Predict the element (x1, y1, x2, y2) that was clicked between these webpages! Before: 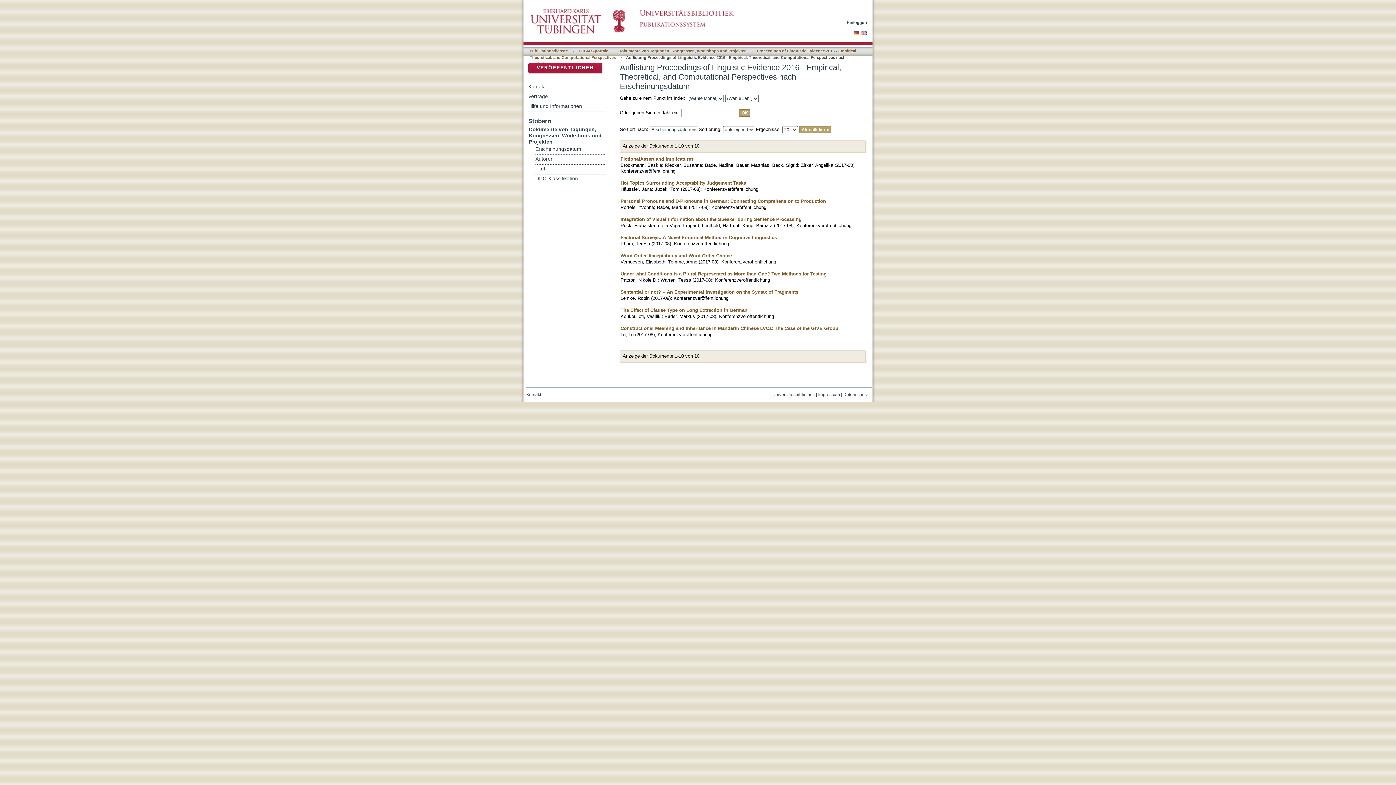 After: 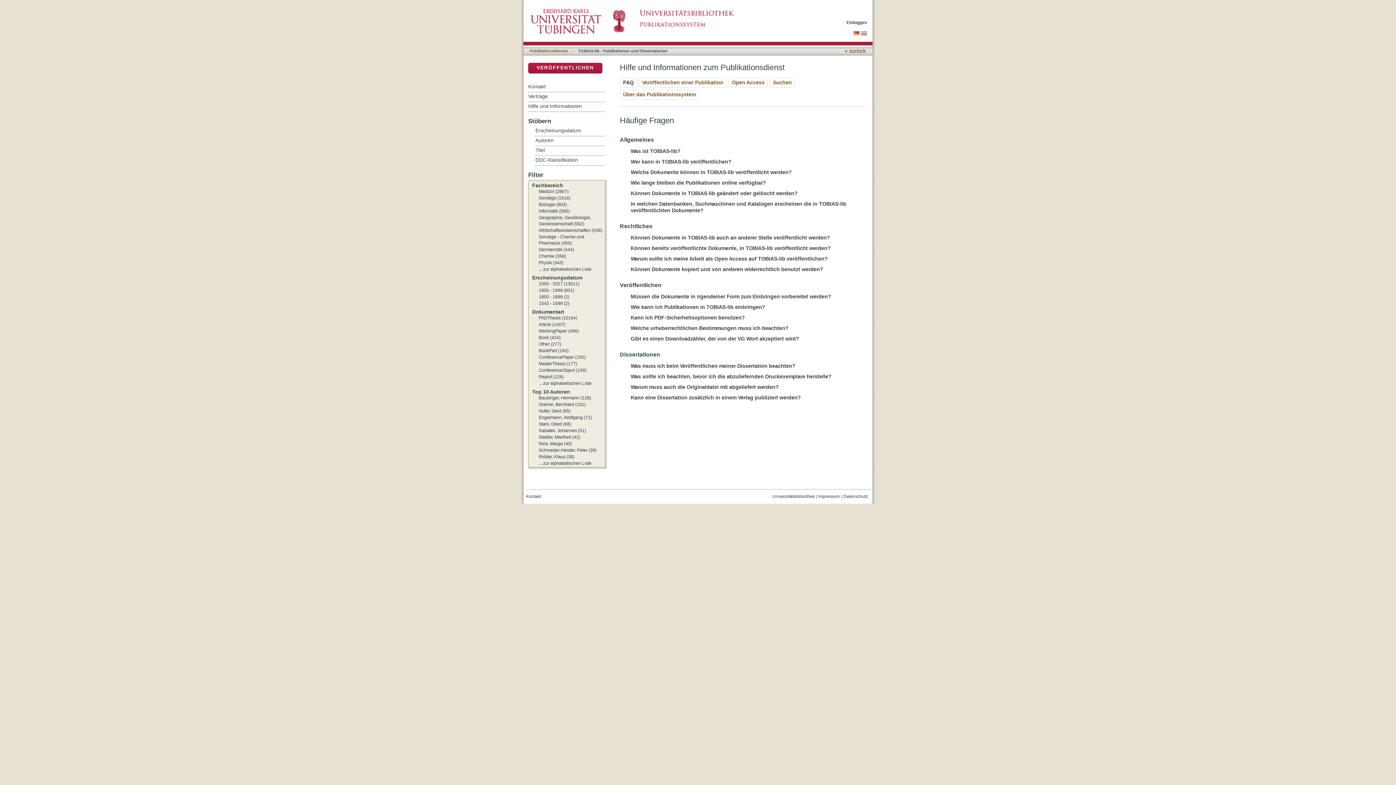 Action: label: Hilfe und Informationen bbox: (528, 102, 605, 111)